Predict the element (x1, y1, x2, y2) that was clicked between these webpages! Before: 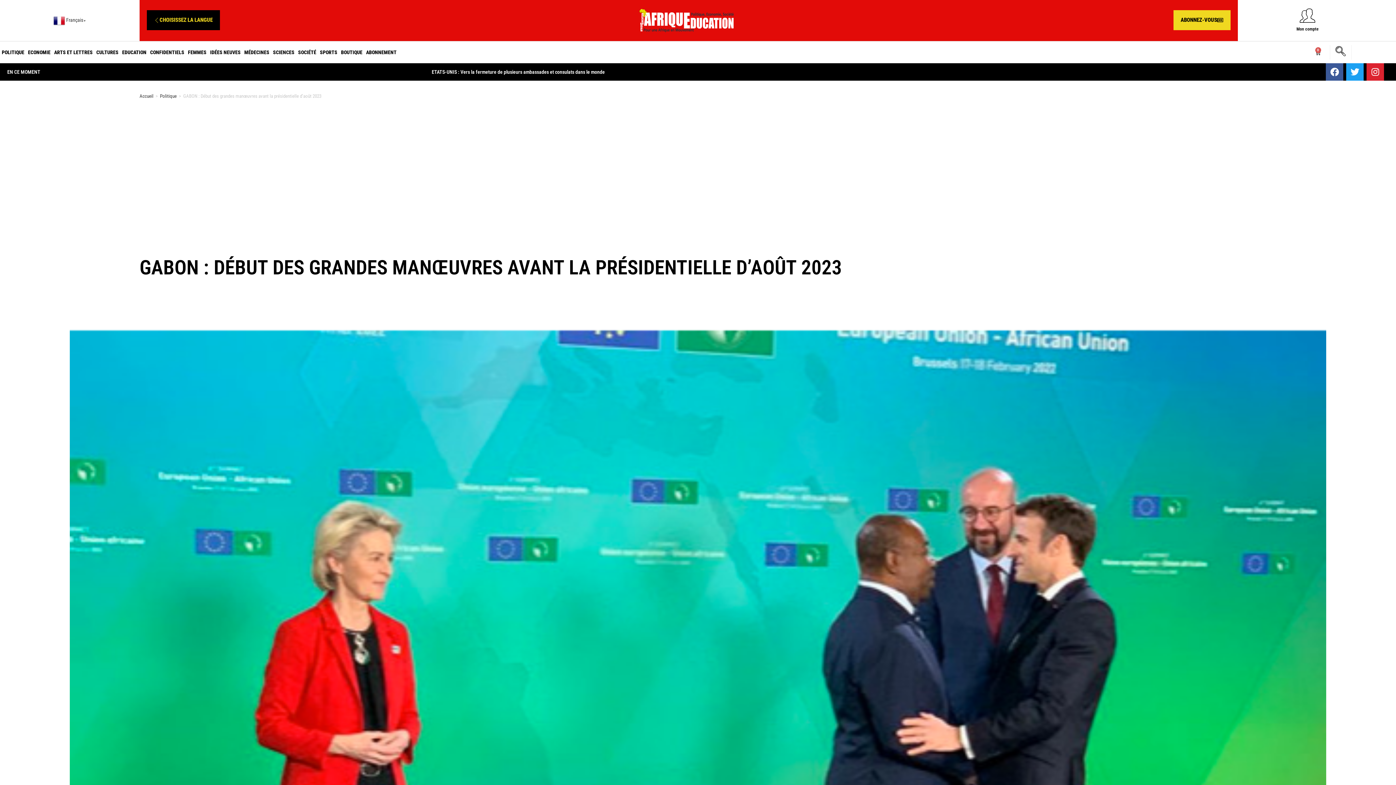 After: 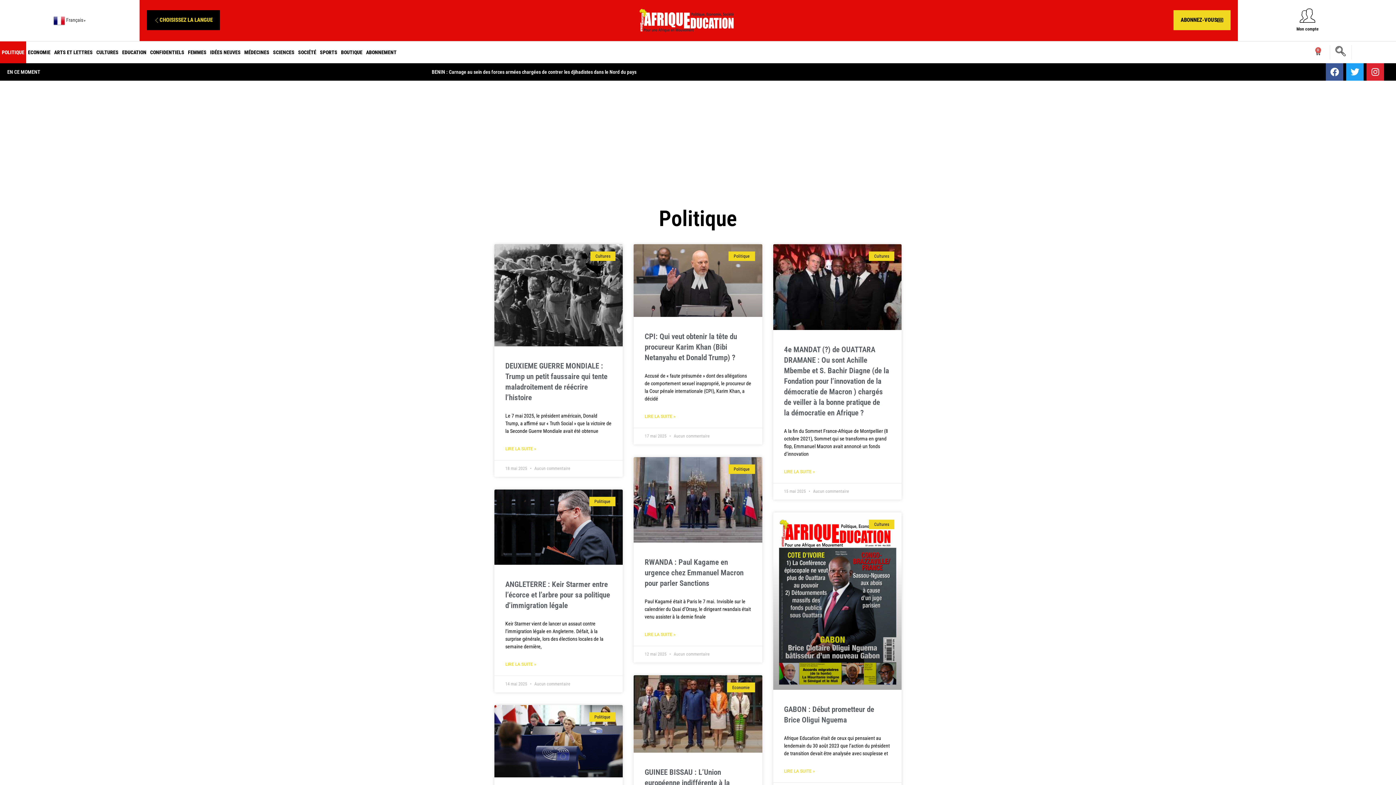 Action: bbox: (160, 93, 176, 98) label: Politique